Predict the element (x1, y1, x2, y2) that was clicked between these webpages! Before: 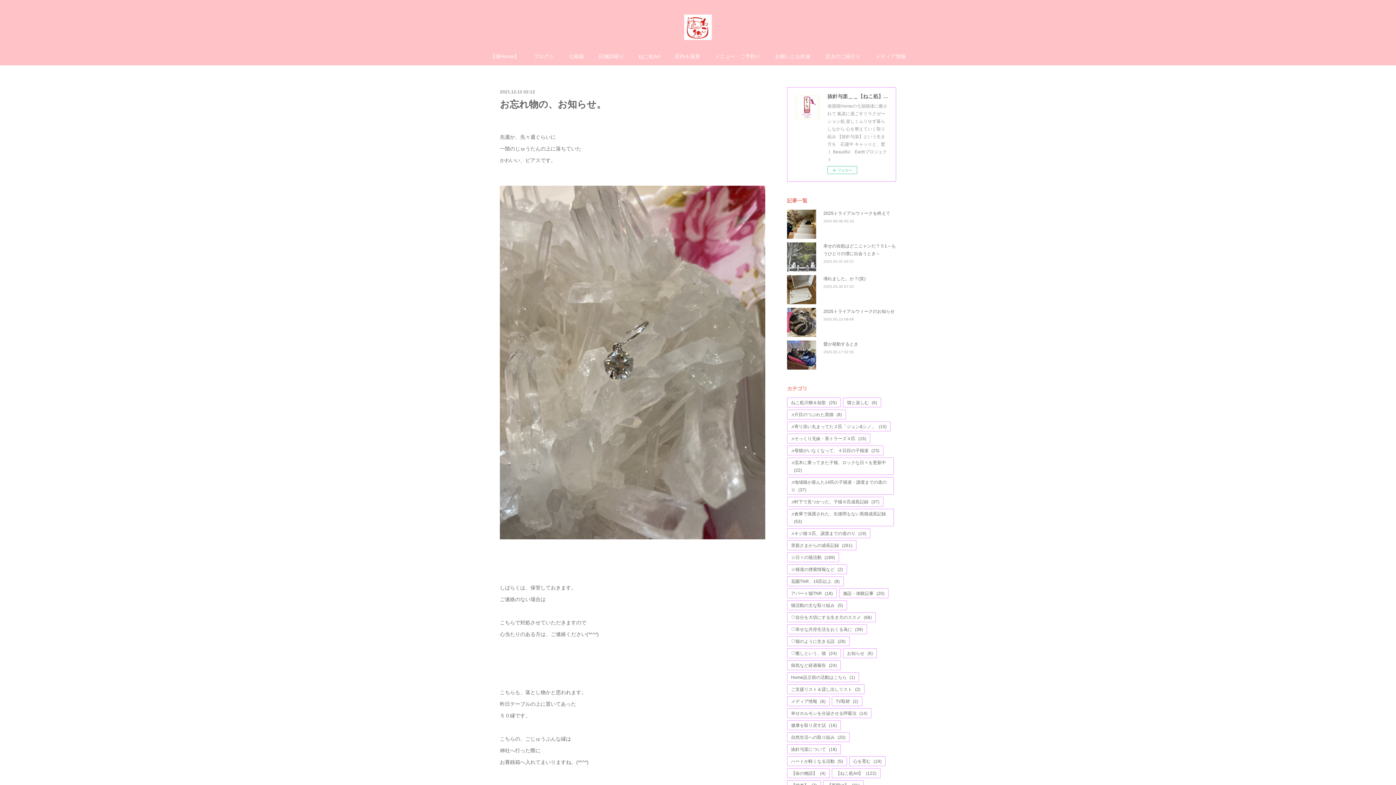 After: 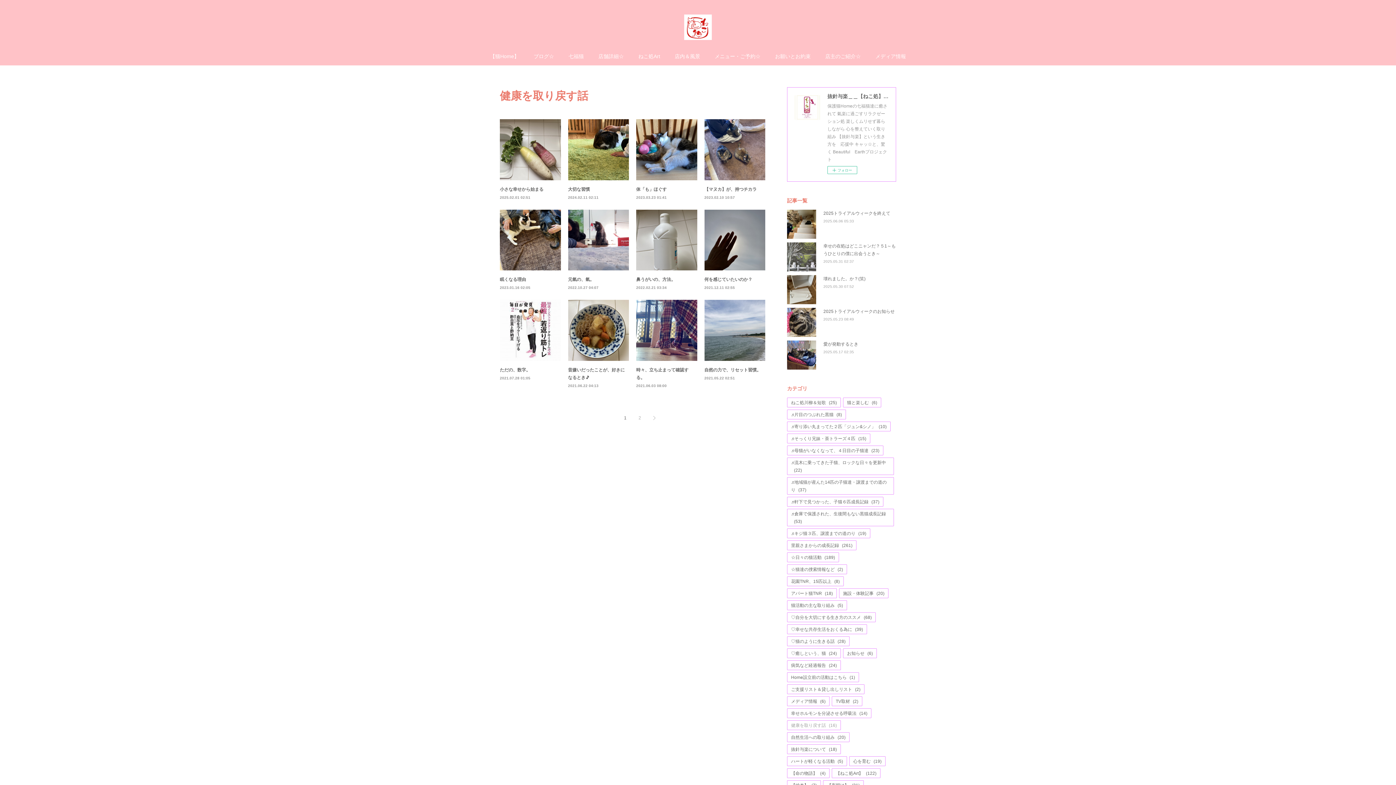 Action: label: 健康を取り戻す話(16) bbox: (787, 721, 840, 730)